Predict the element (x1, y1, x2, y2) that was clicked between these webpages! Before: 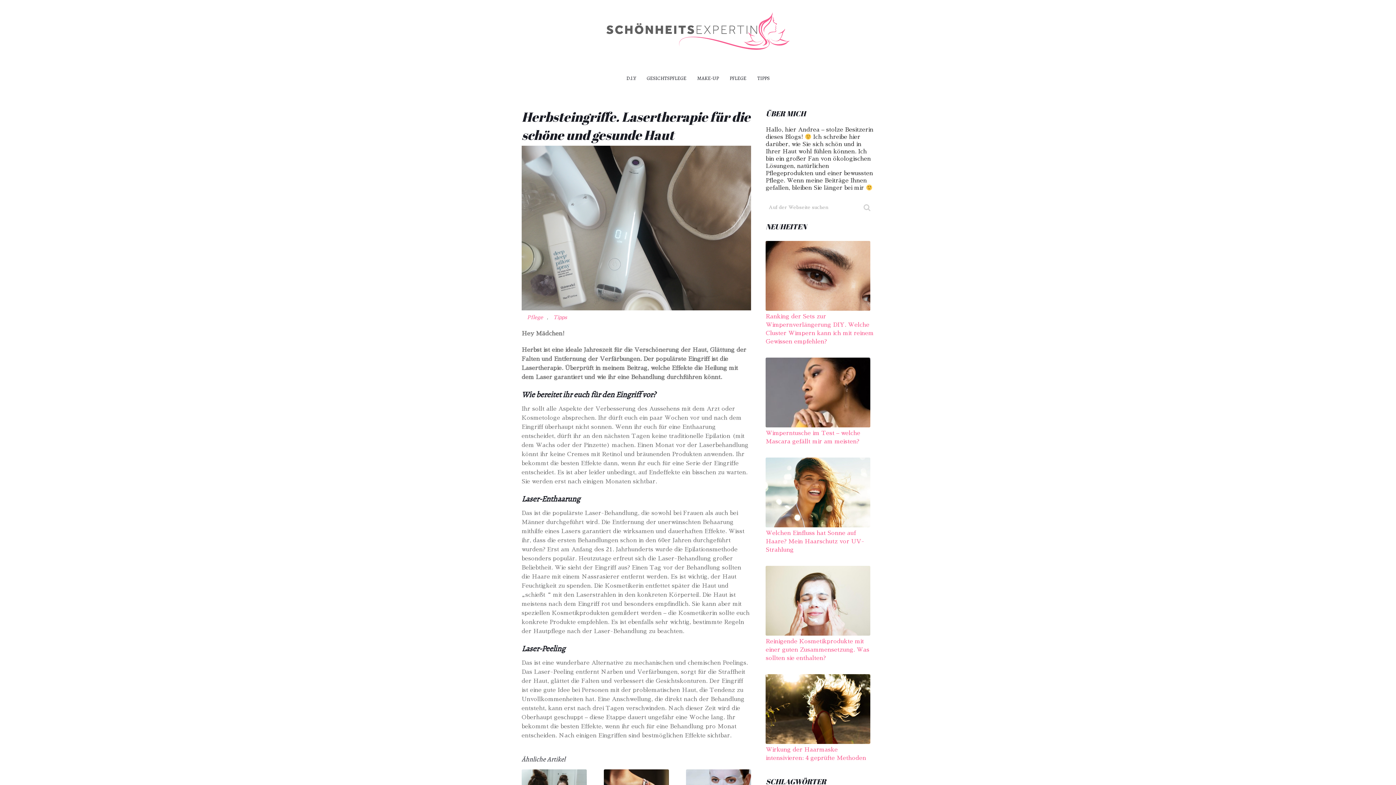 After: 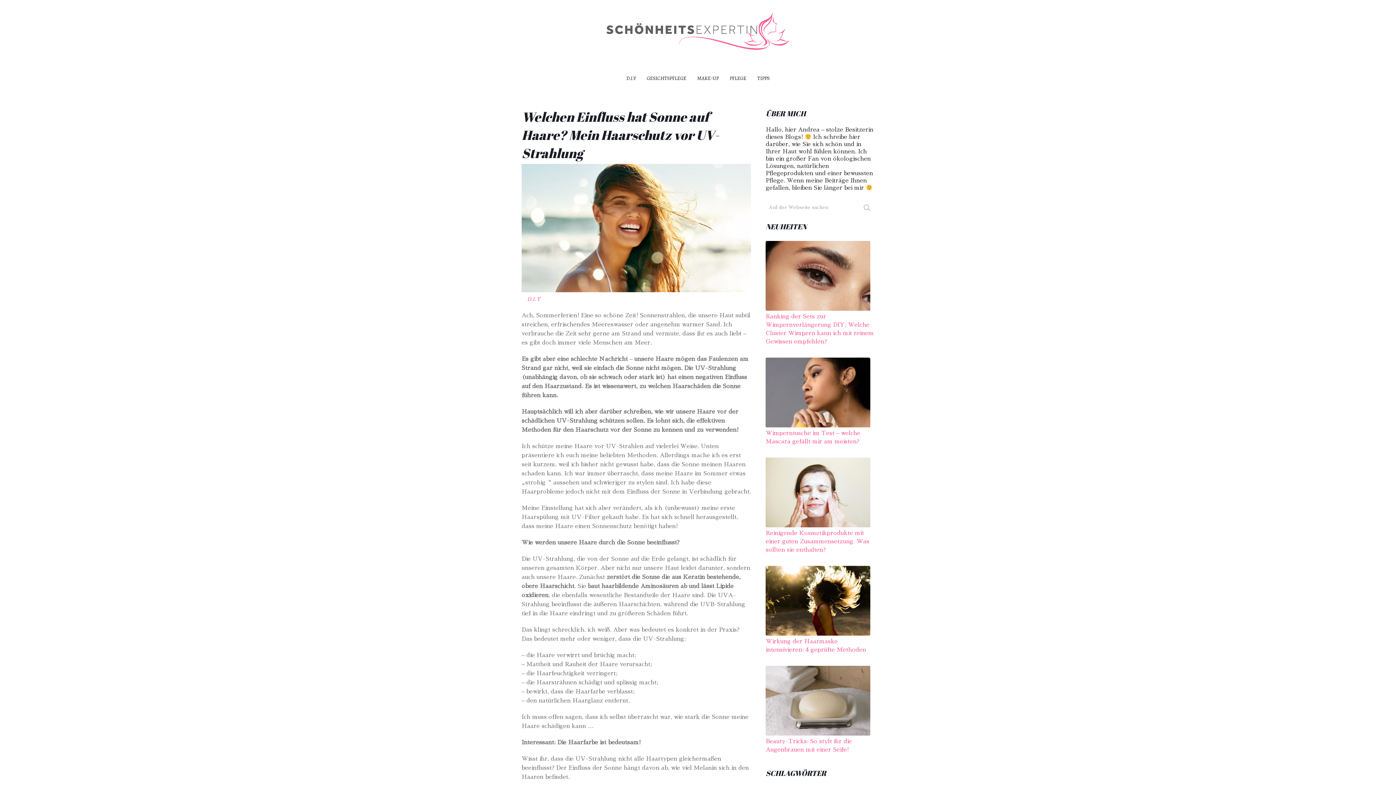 Action: bbox: (765, 456, 870, 529)